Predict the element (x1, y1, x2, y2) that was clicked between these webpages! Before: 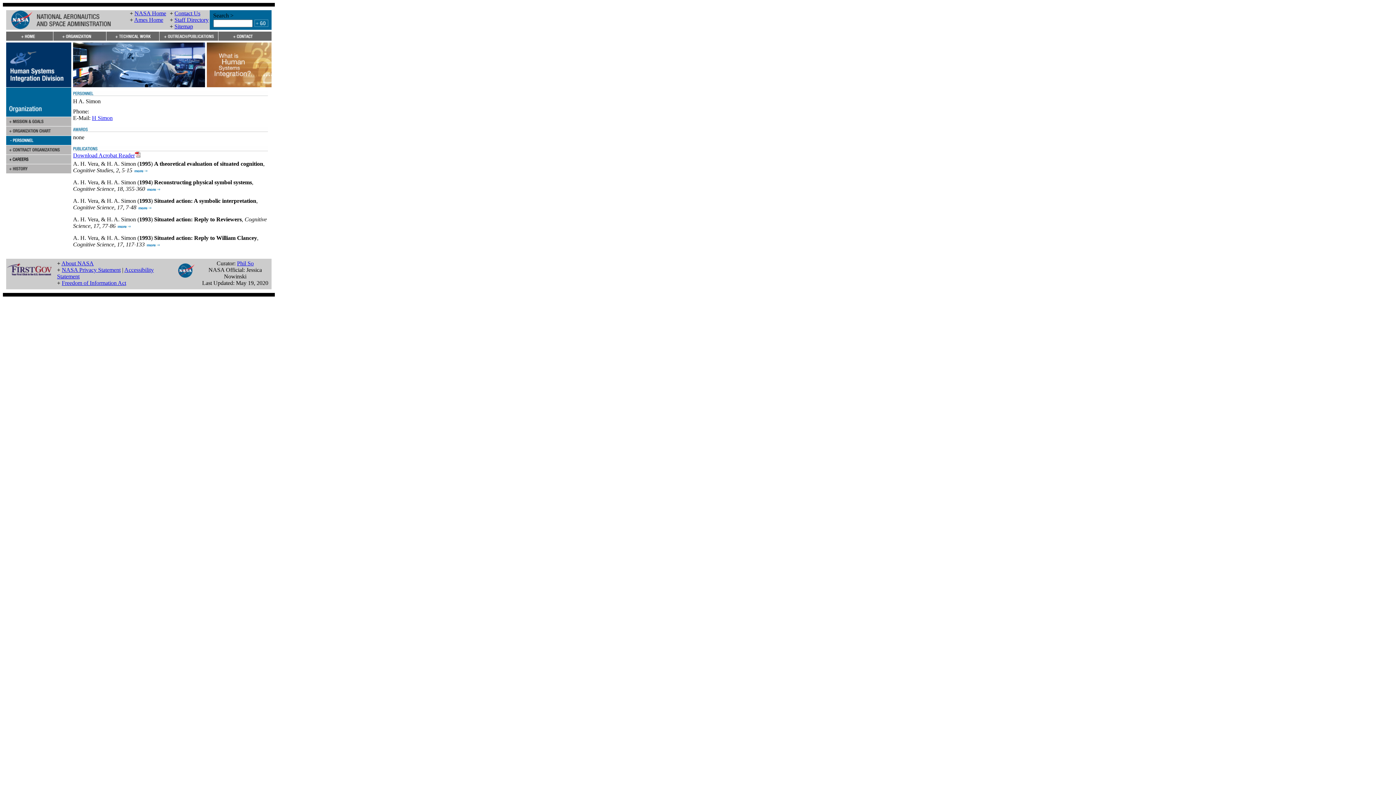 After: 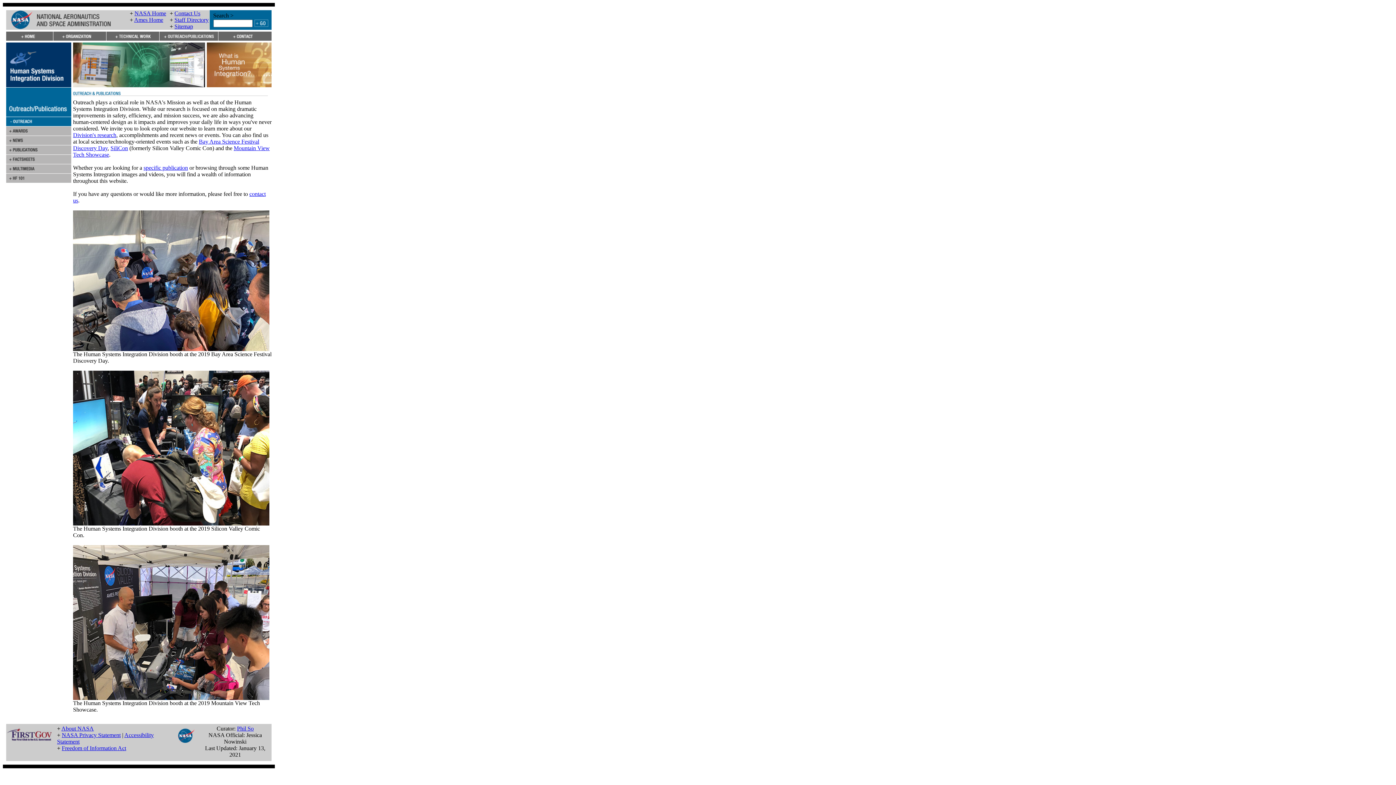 Action: bbox: (159, 35, 218, 41)